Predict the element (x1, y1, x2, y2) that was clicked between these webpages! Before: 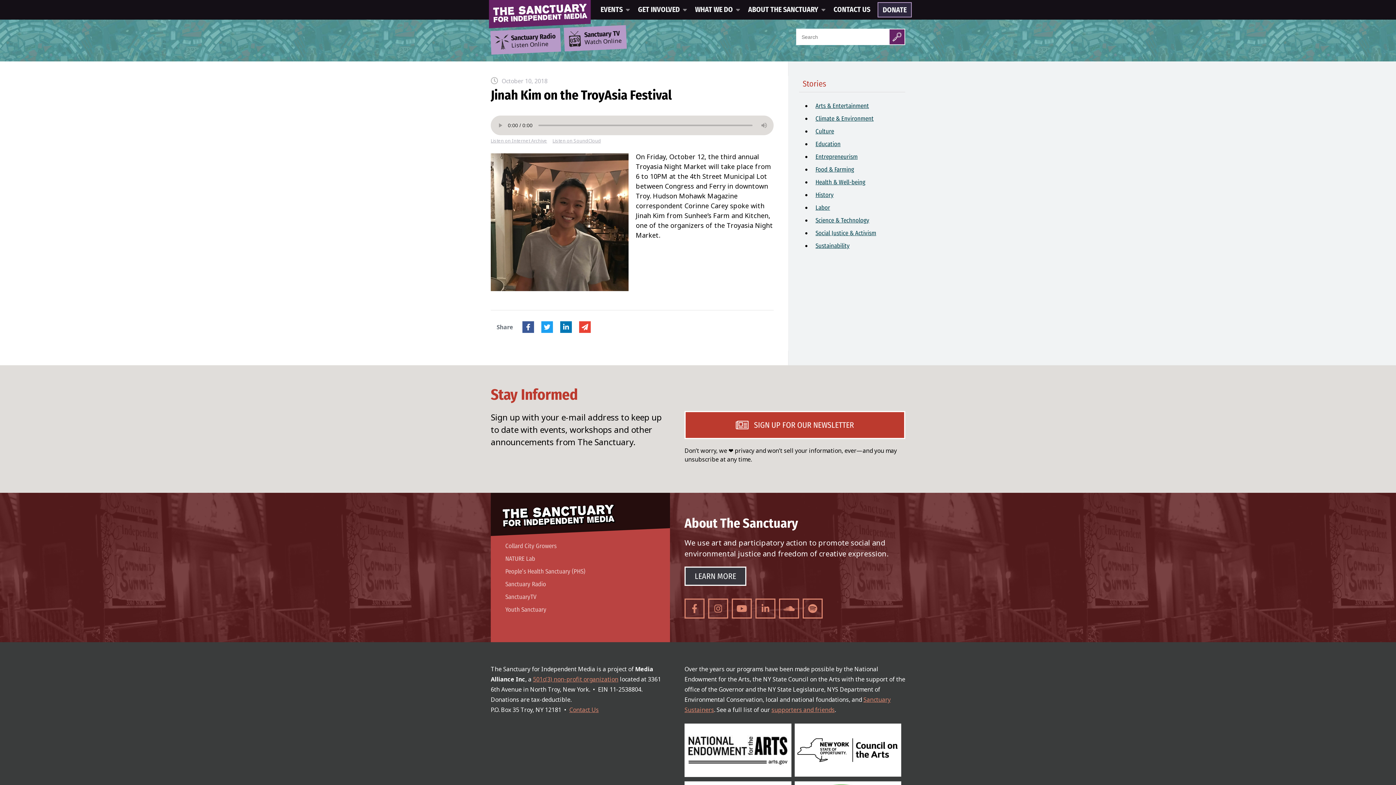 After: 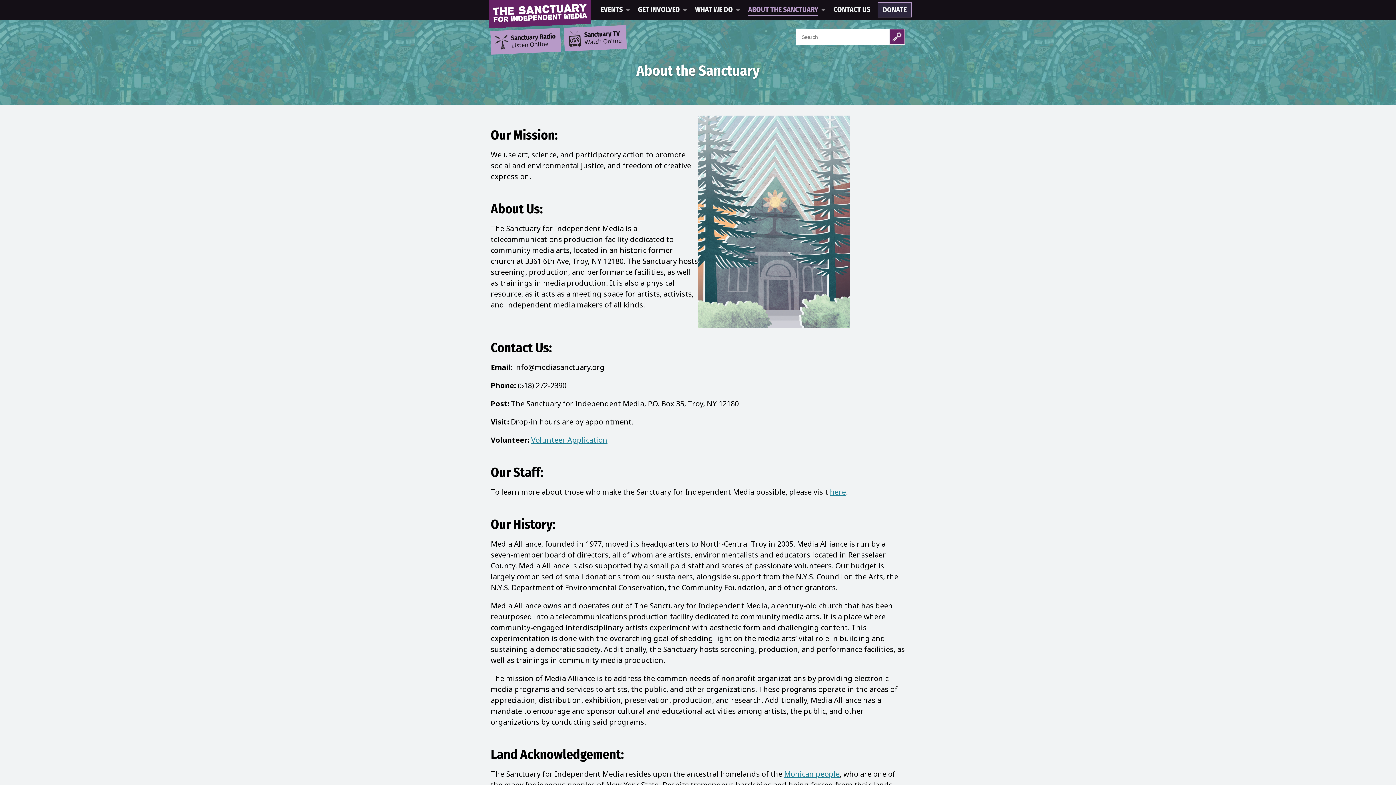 Action: bbox: (744, 2, 829, 16) label: ABOUT THE SANCTUARY